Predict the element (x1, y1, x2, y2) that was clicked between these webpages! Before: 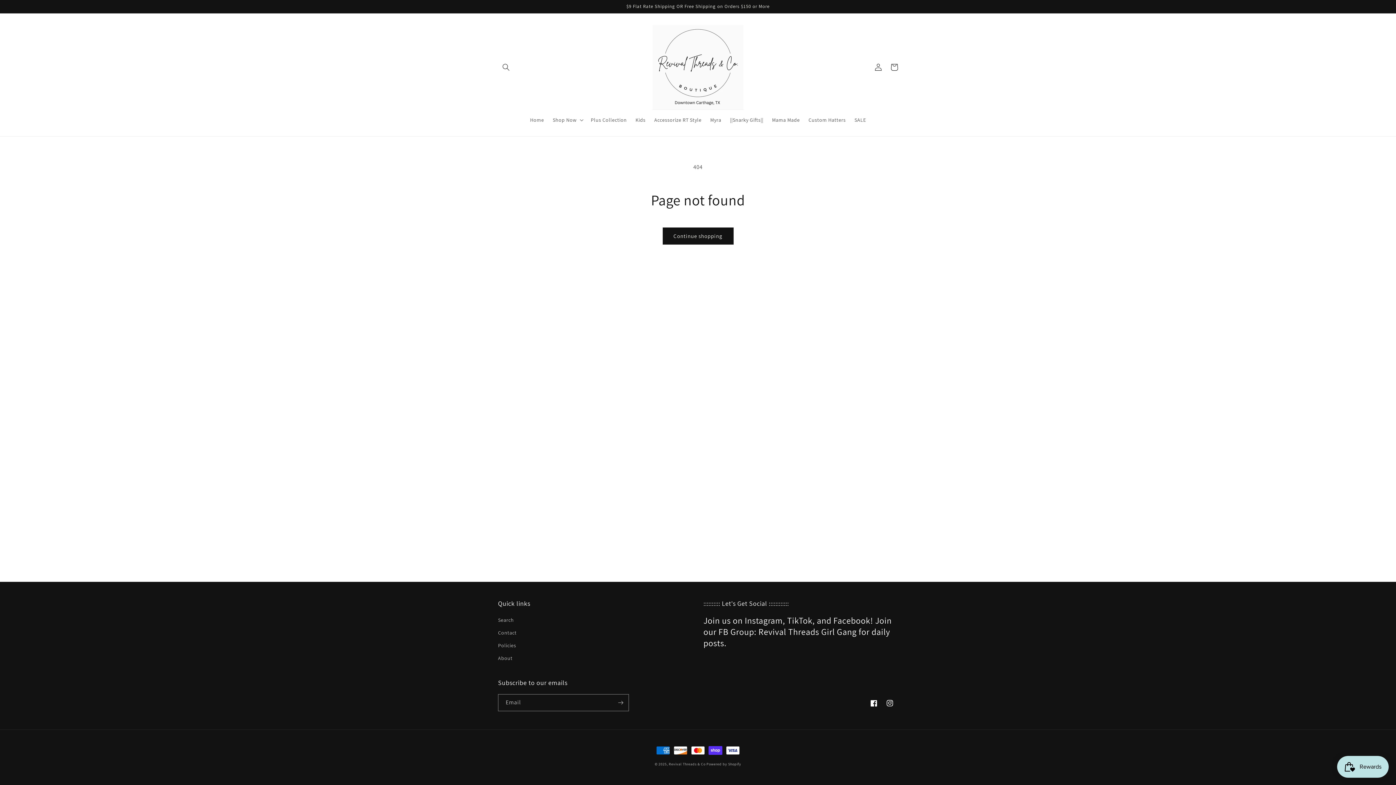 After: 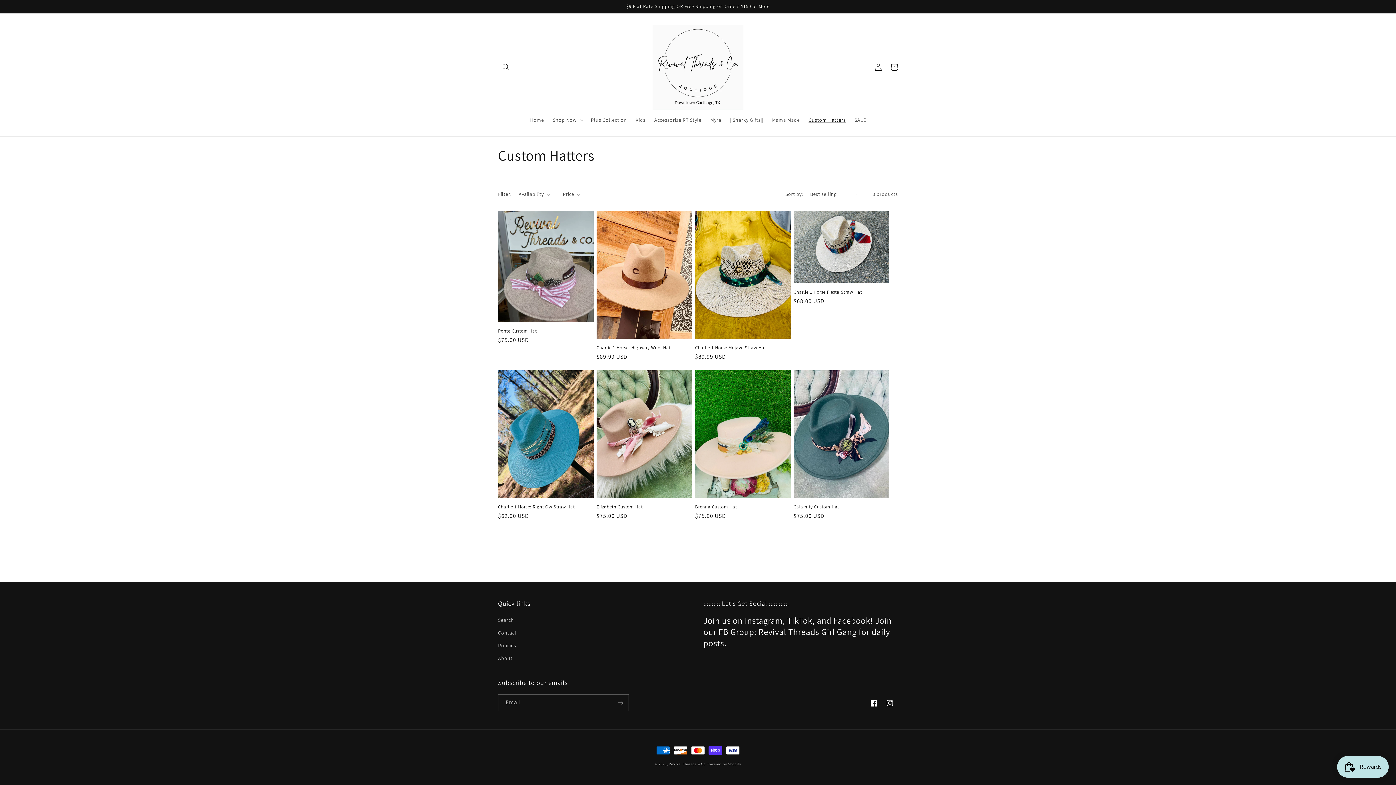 Action: label: Custom Hatters bbox: (804, 112, 850, 127)